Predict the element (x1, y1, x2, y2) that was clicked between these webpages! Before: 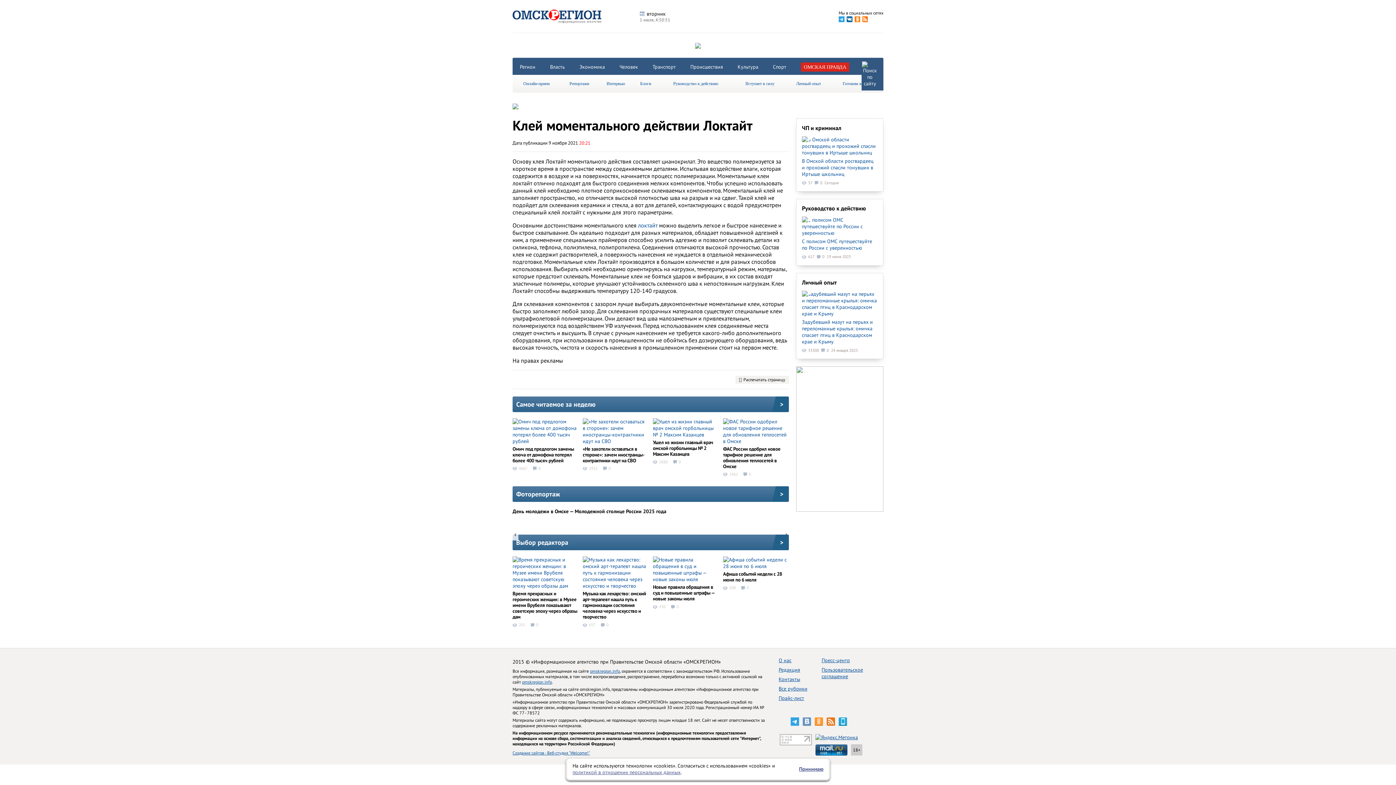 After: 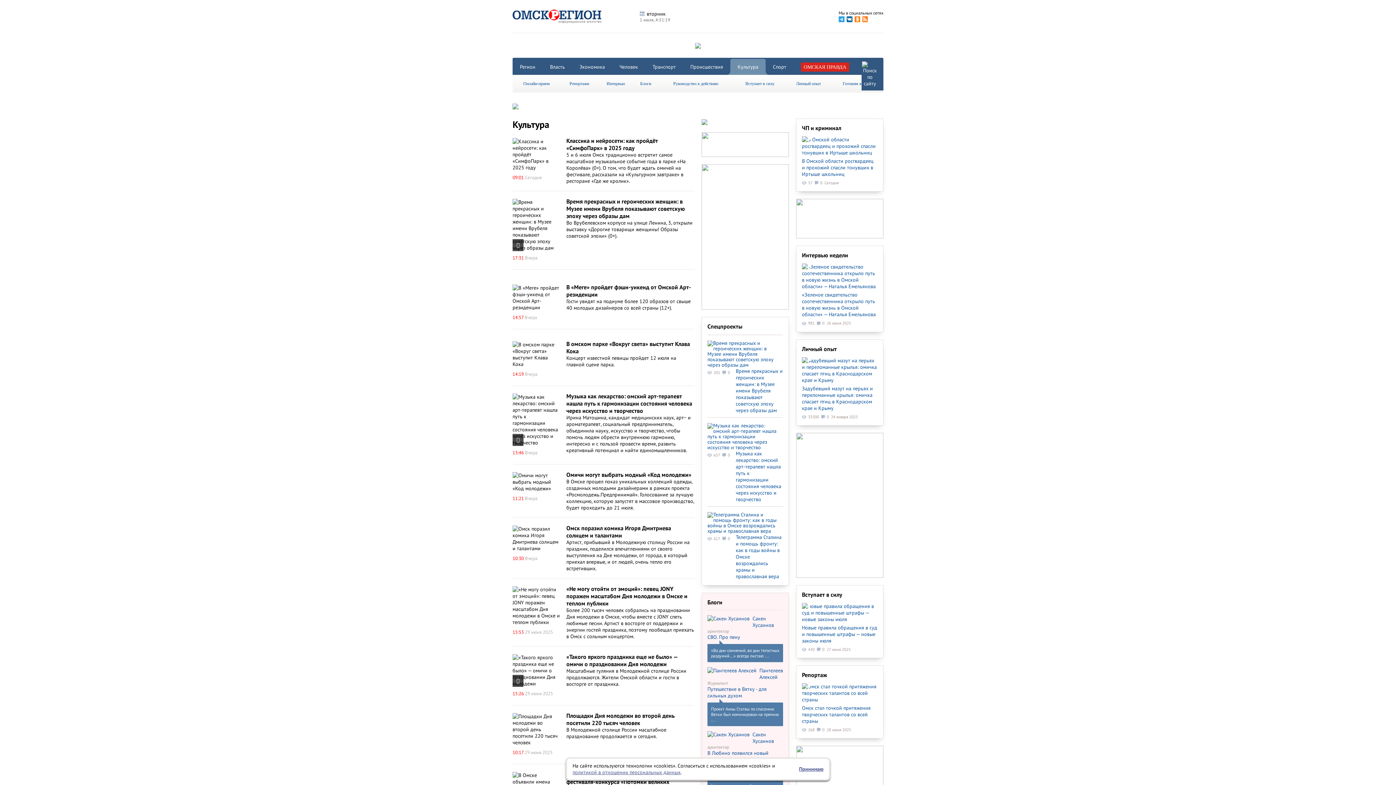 Action: bbox: (730, 58, 765, 74) label: Культура